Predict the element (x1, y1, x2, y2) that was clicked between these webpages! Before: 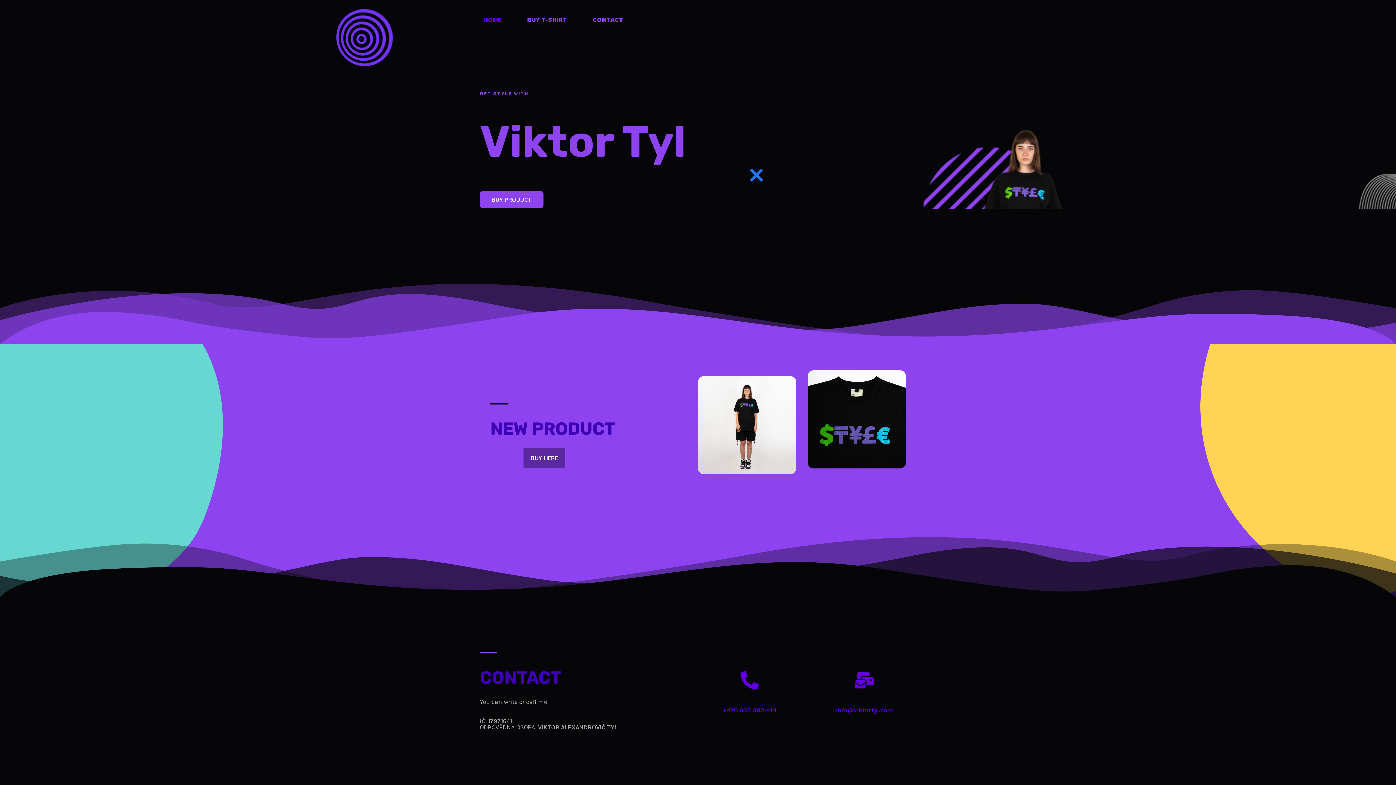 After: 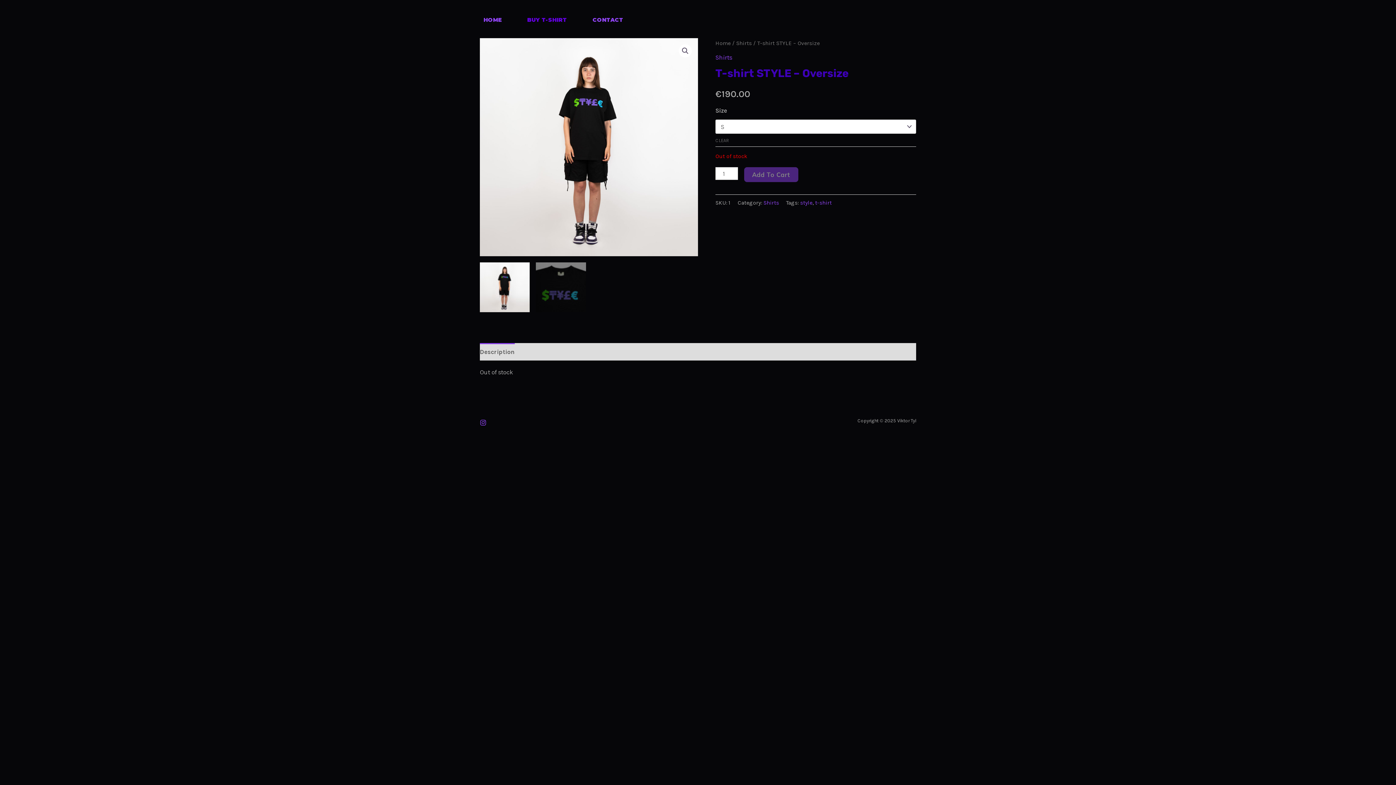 Action: label: BUY HERE bbox: (522, 447, 566, 469)